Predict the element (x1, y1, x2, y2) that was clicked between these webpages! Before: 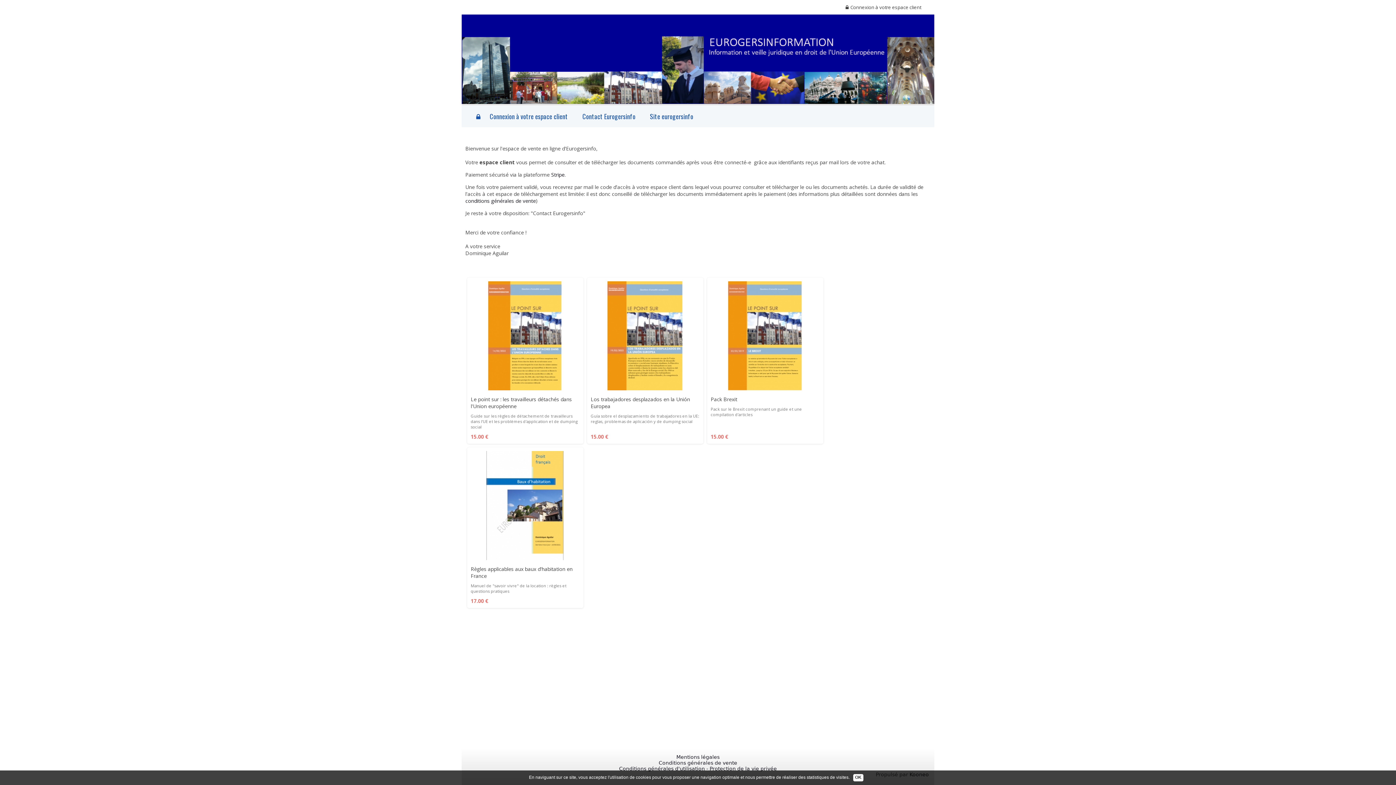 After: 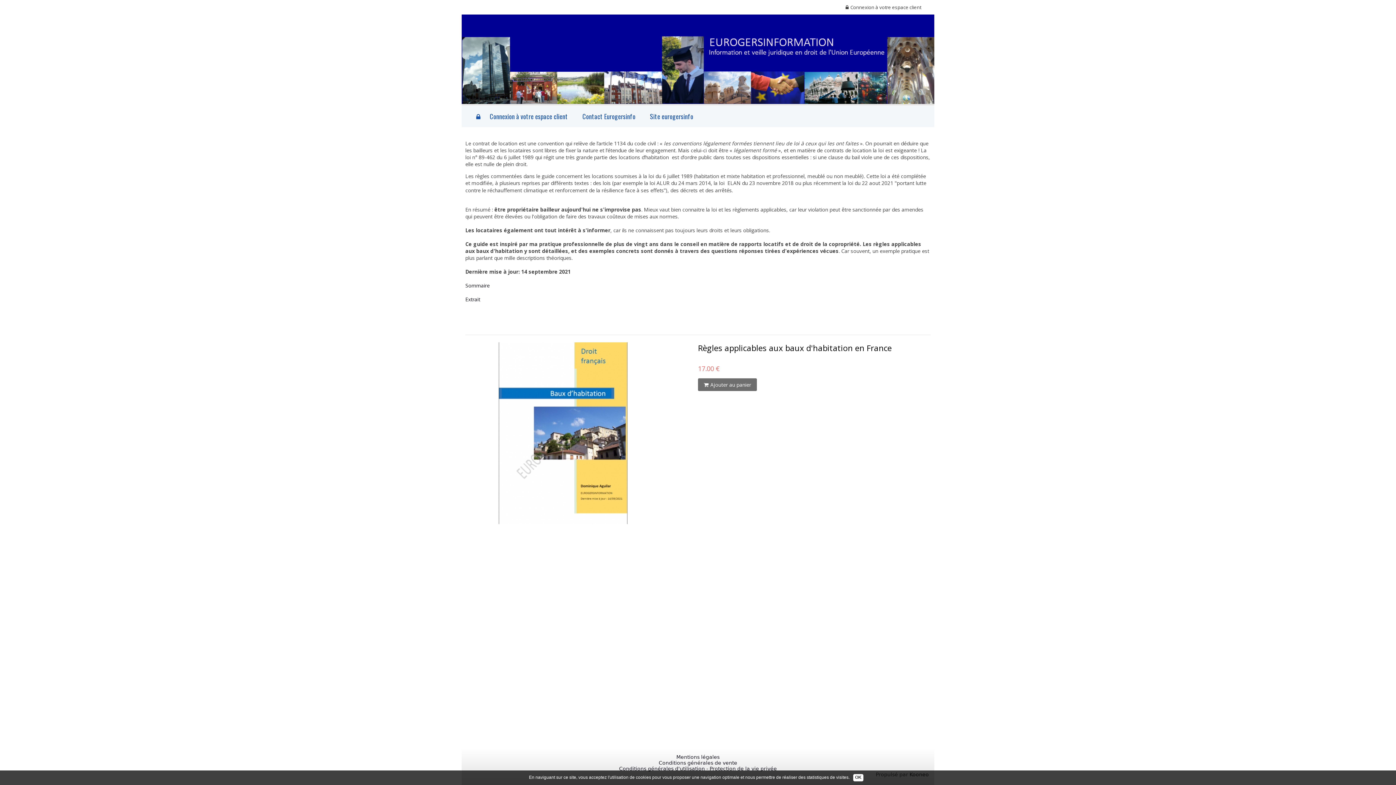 Action: bbox: (470, 501, 580, 508)